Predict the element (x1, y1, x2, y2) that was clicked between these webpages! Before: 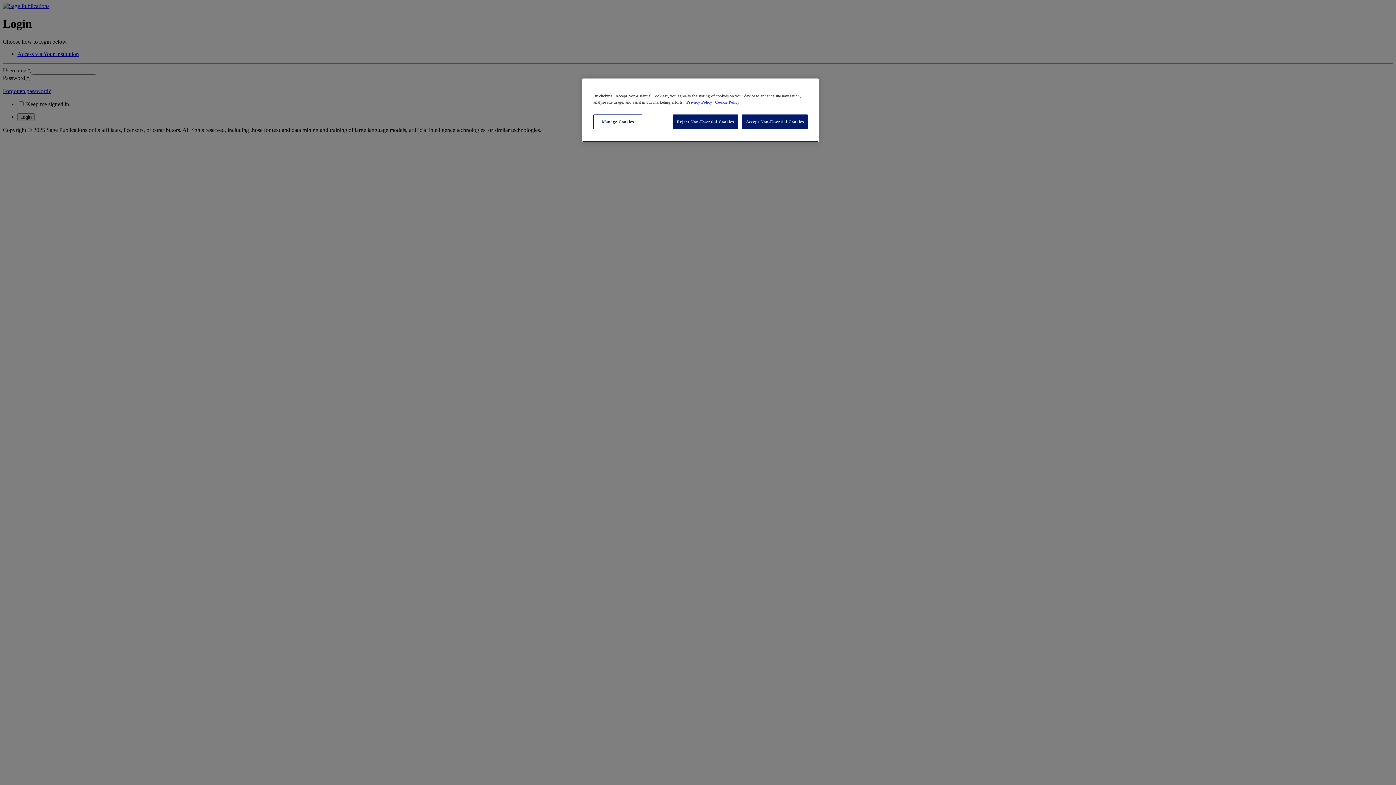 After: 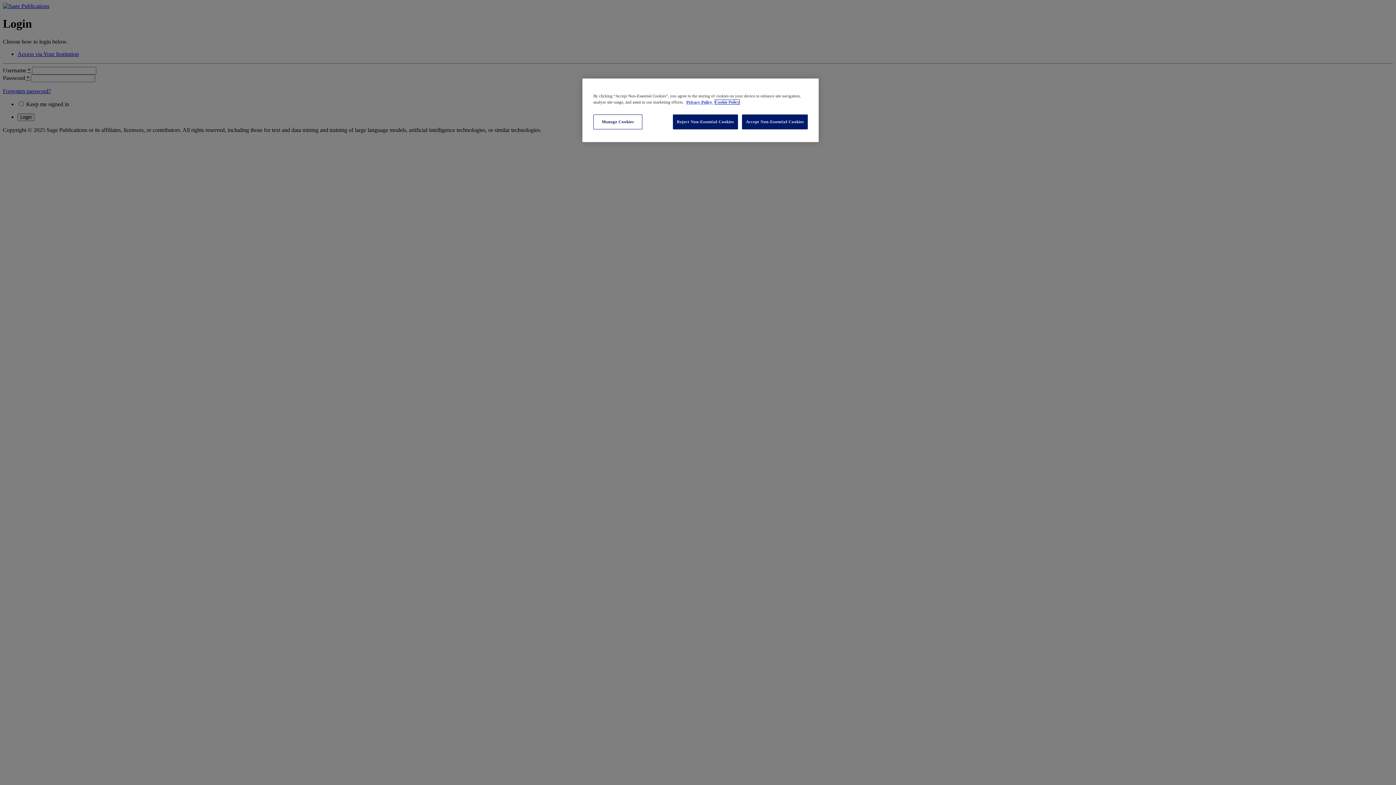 Action: bbox: (715, 100, 739, 104) label: Cookie Policy, opens in a new tab